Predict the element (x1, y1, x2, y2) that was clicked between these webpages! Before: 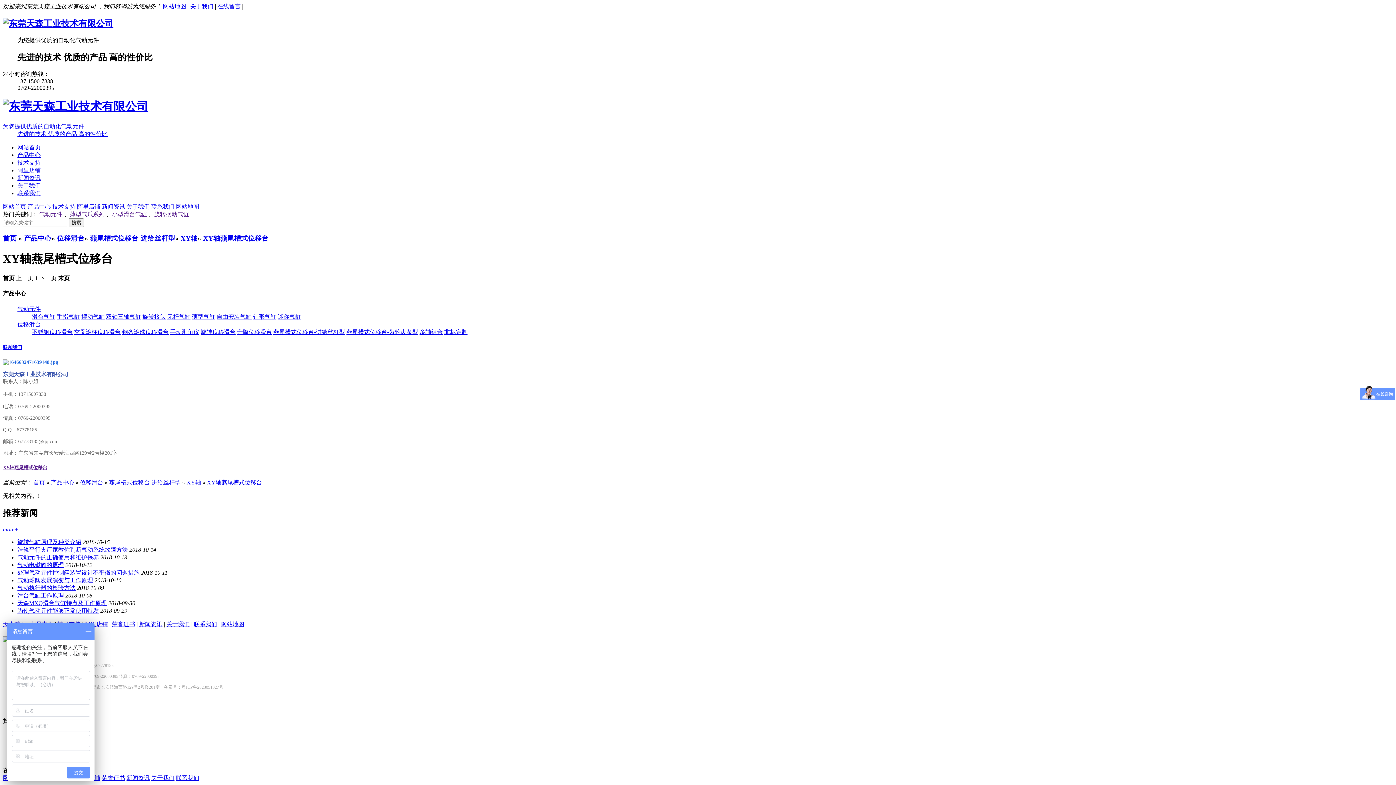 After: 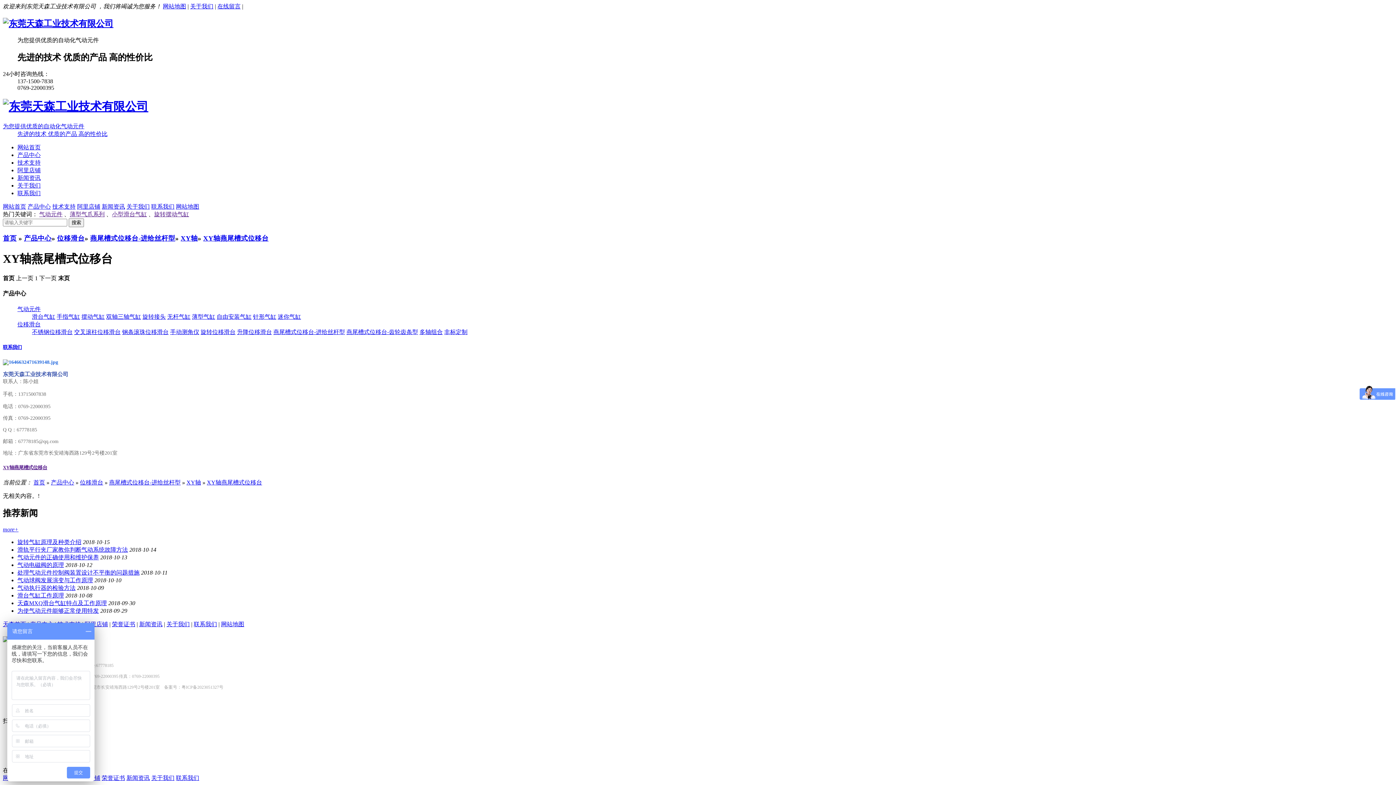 Action: label: XY轴燕尾槽式位移台 bbox: (2, 465, 47, 470)